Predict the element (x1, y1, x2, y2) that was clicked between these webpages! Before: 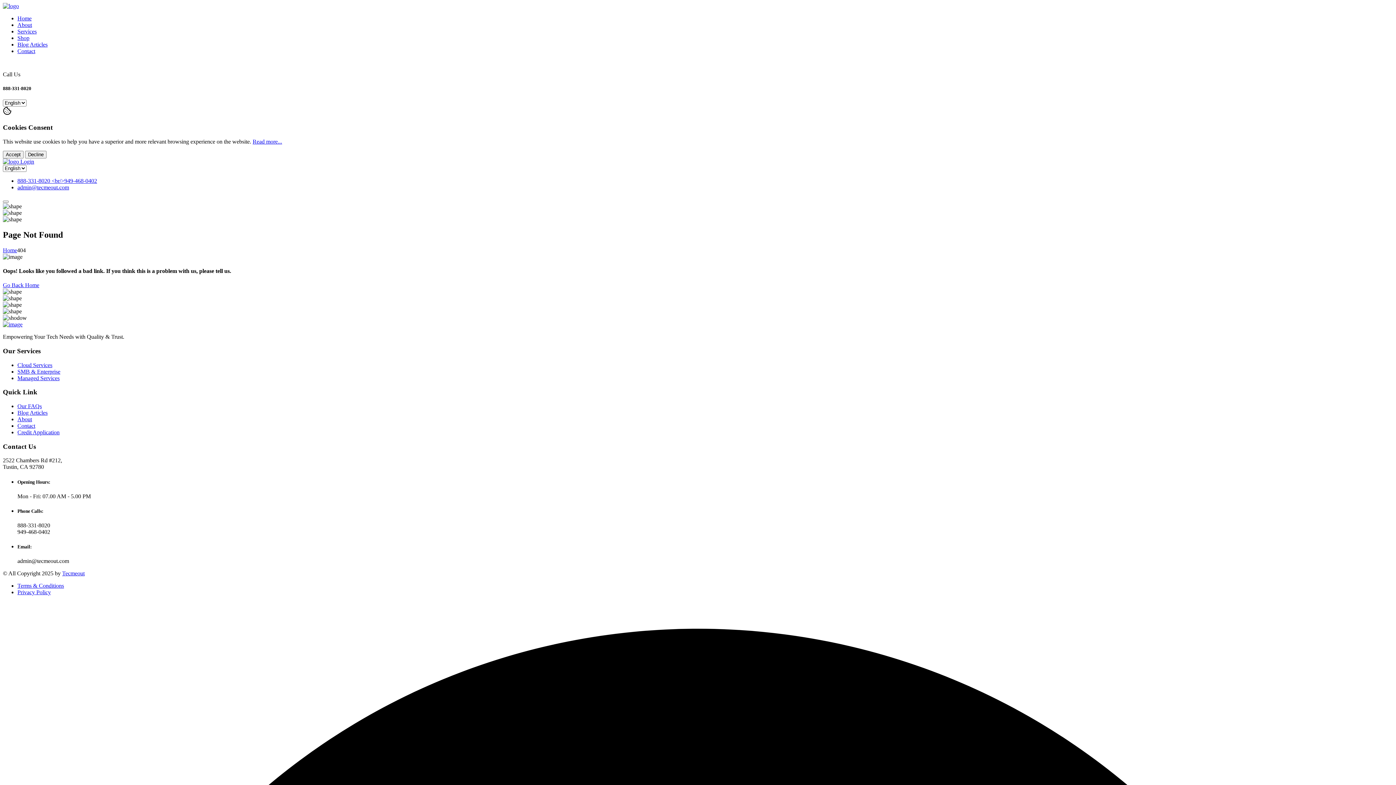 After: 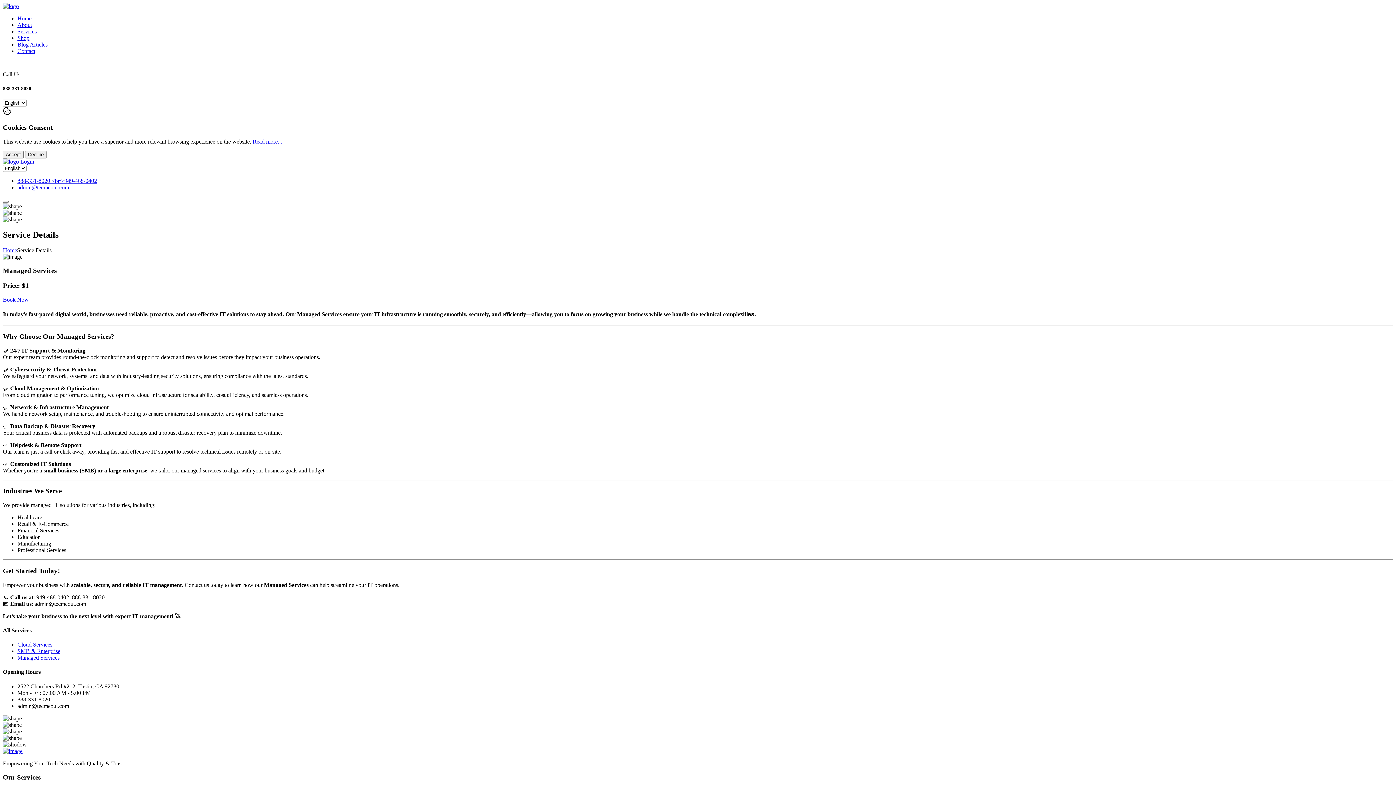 Action: label: Managed Services bbox: (17, 375, 59, 381)